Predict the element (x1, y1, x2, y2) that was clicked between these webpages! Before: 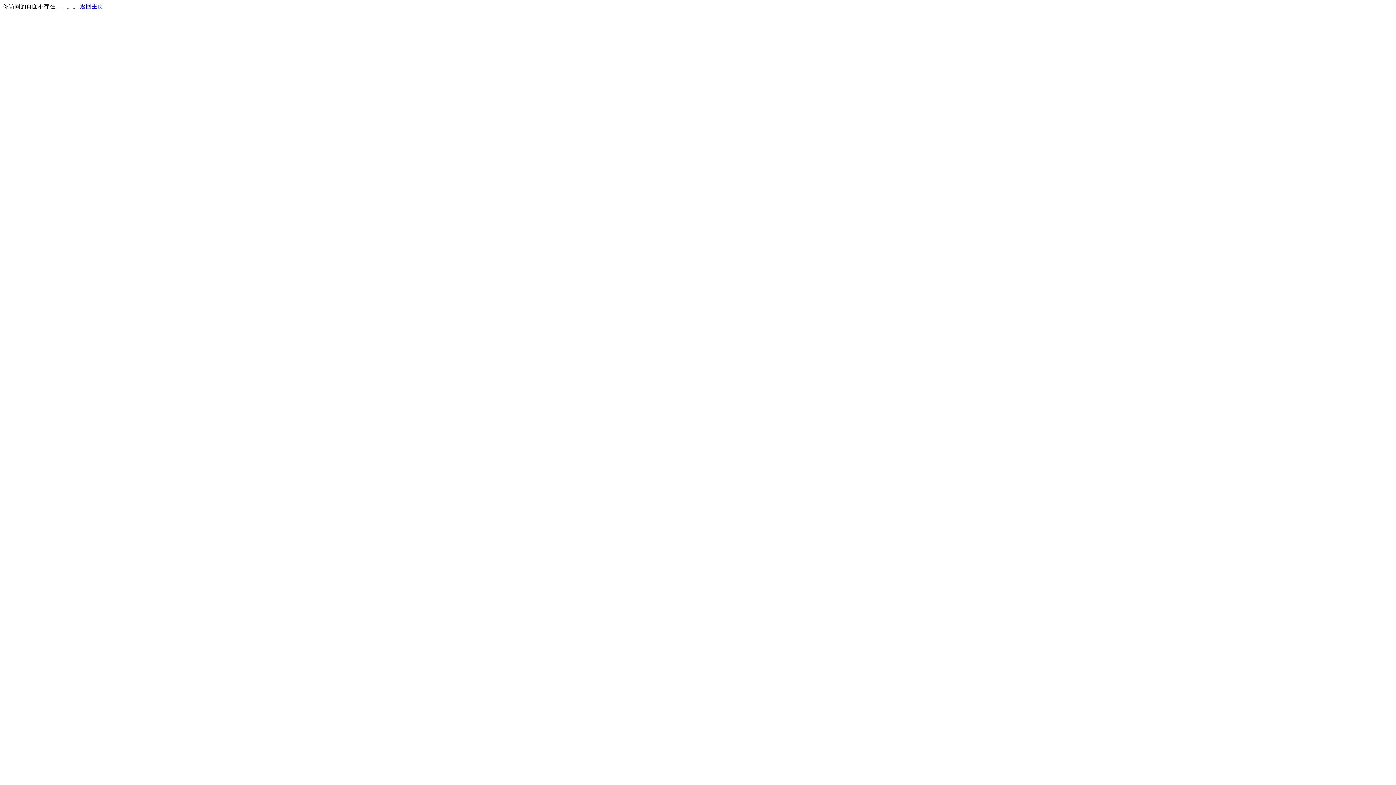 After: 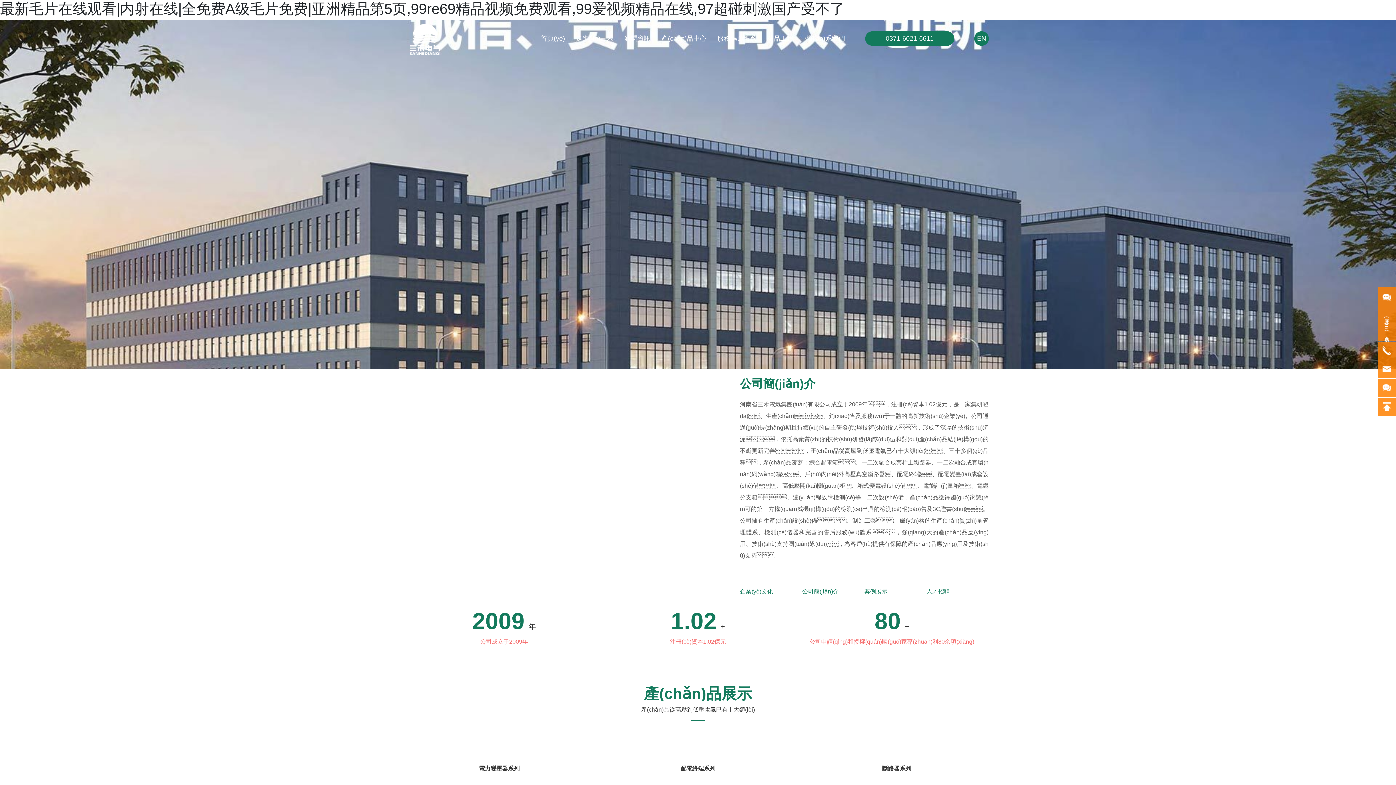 Action: label: 返回主页 bbox: (80, 3, 103, 9)